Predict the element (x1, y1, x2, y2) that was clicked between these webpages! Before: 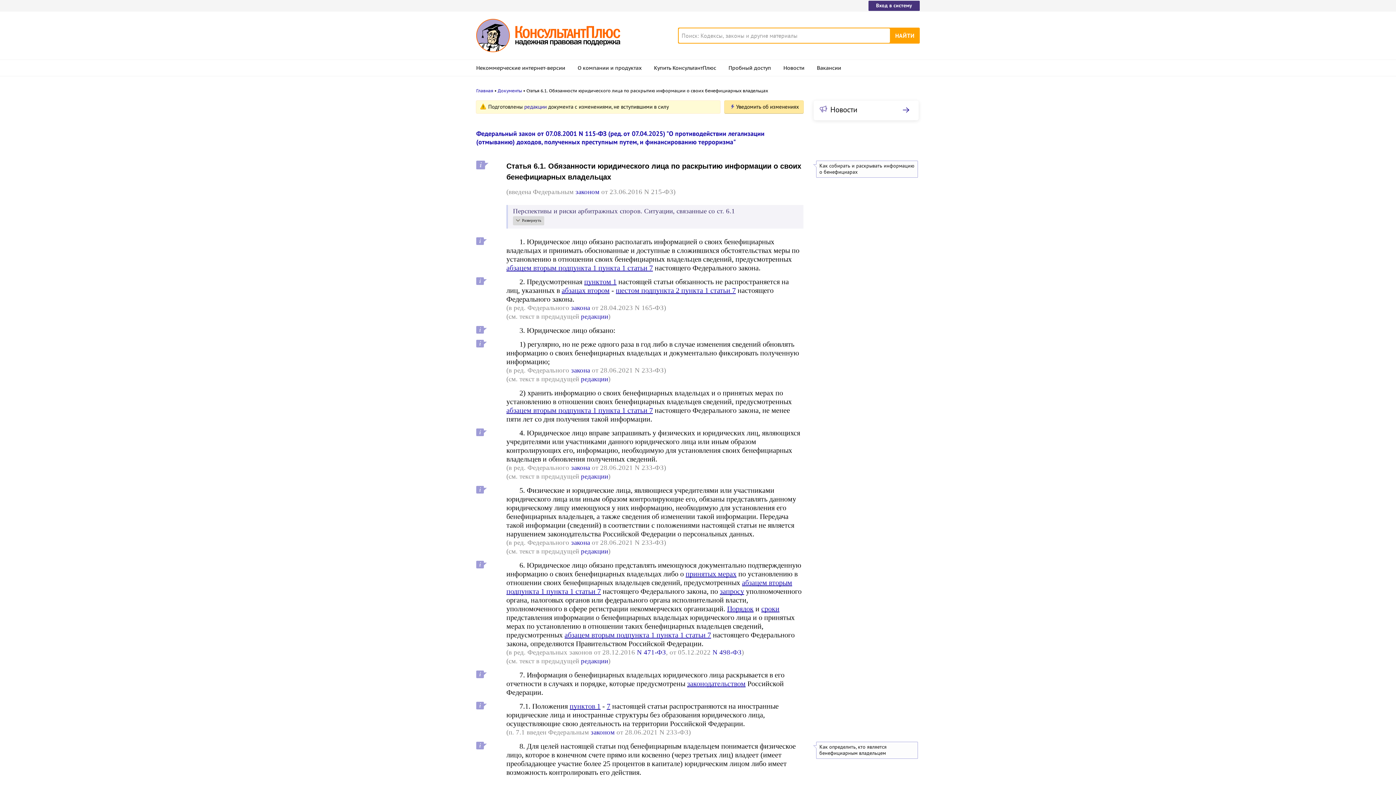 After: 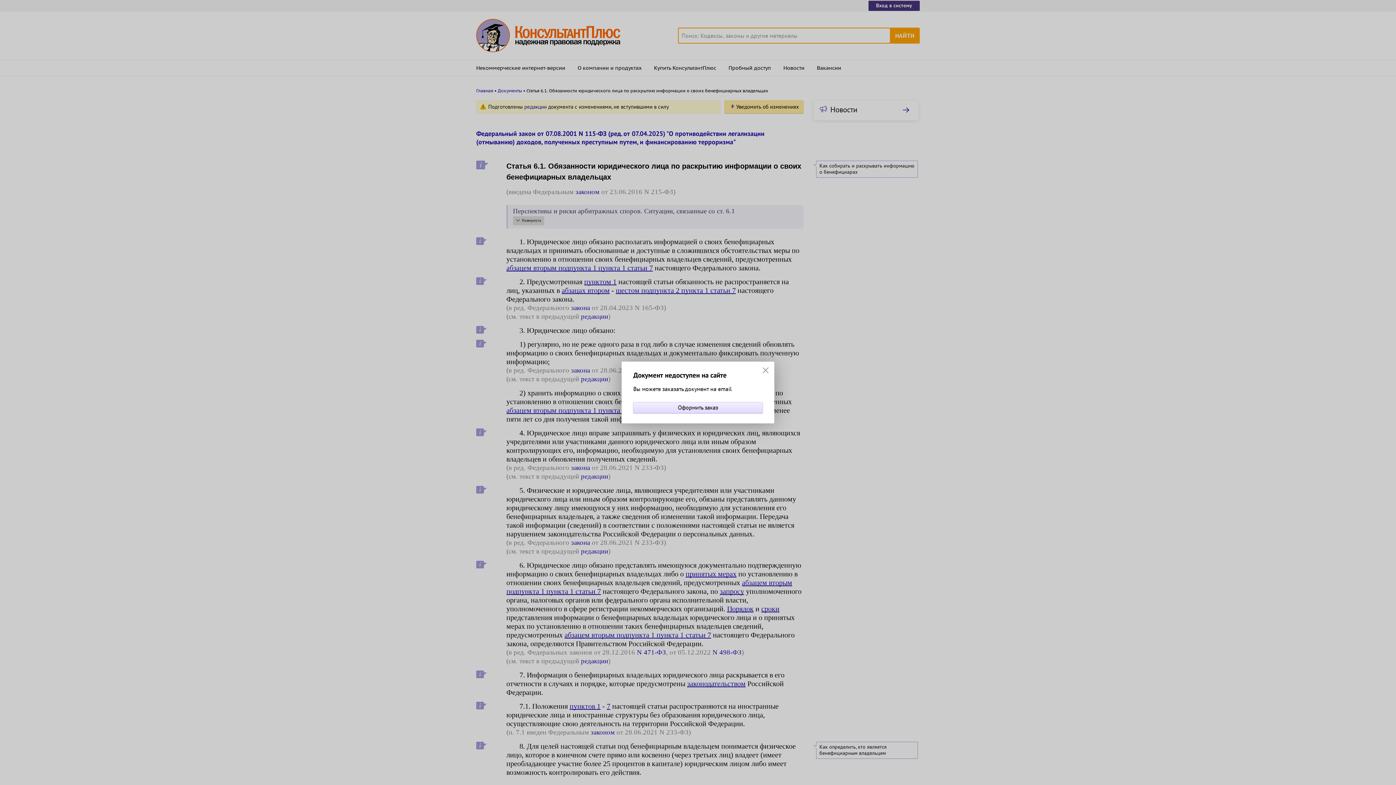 Action: label: Как определить, кто является бенефициарным владельцем bbox: (819, 744, 914, 756)